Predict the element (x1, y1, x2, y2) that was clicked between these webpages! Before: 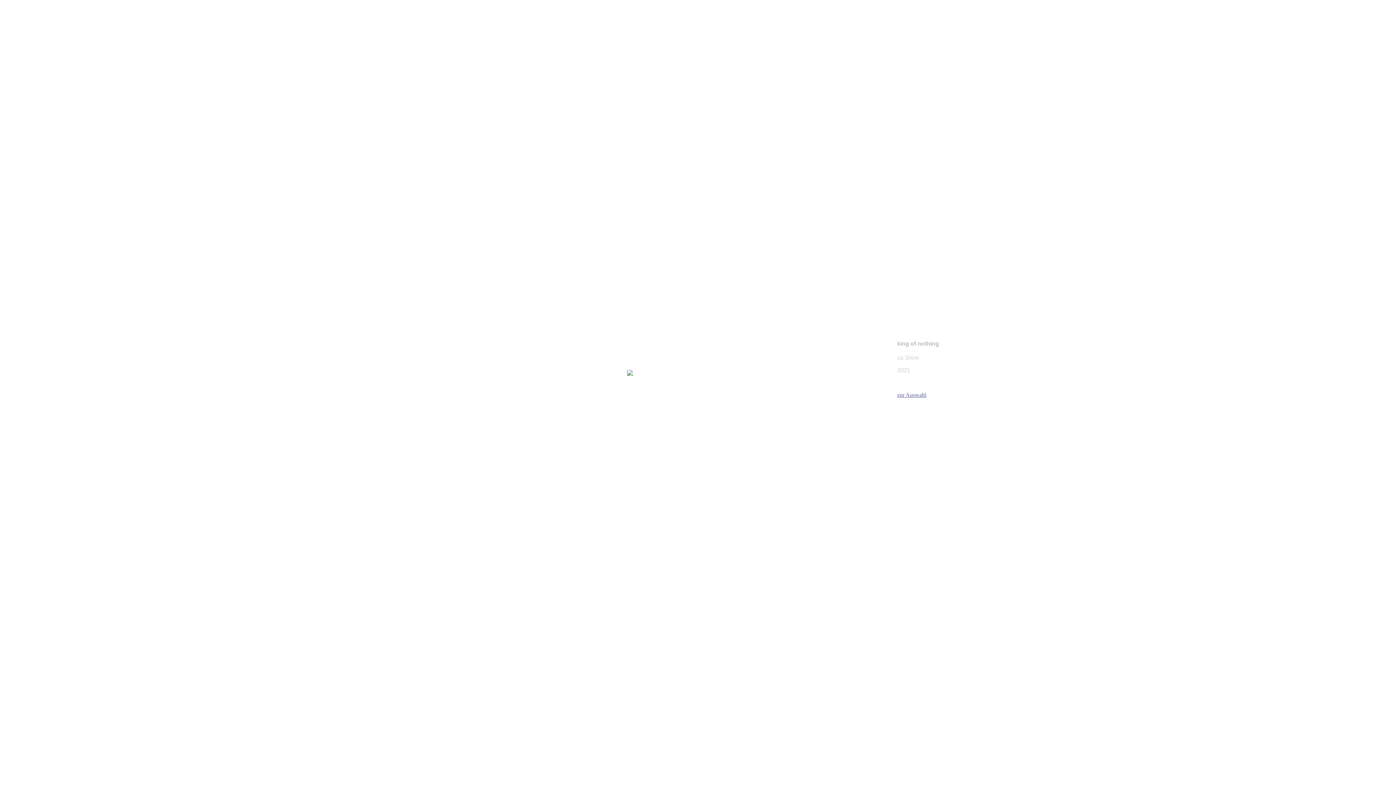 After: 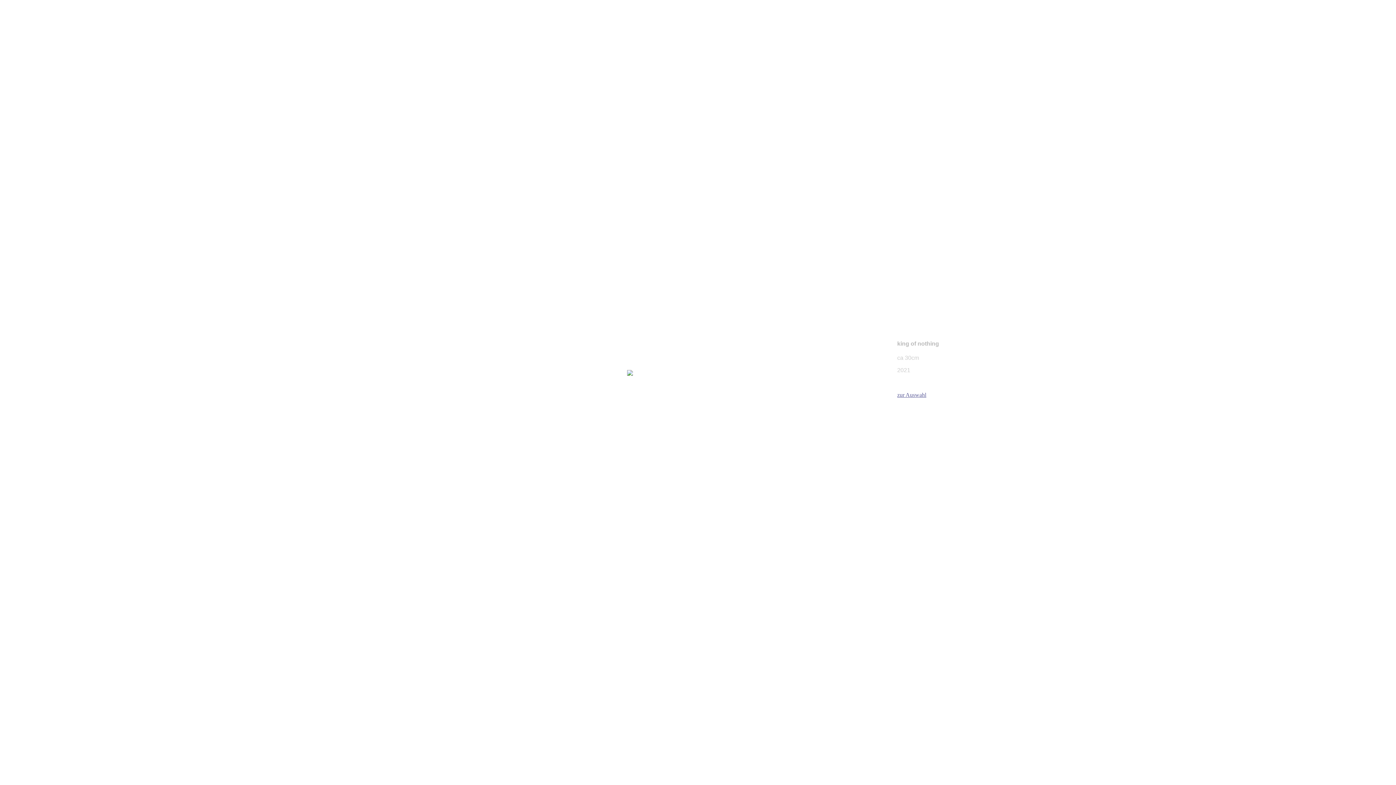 Action: bbox: (897, 392, 926, 398) label: zur Auswahl